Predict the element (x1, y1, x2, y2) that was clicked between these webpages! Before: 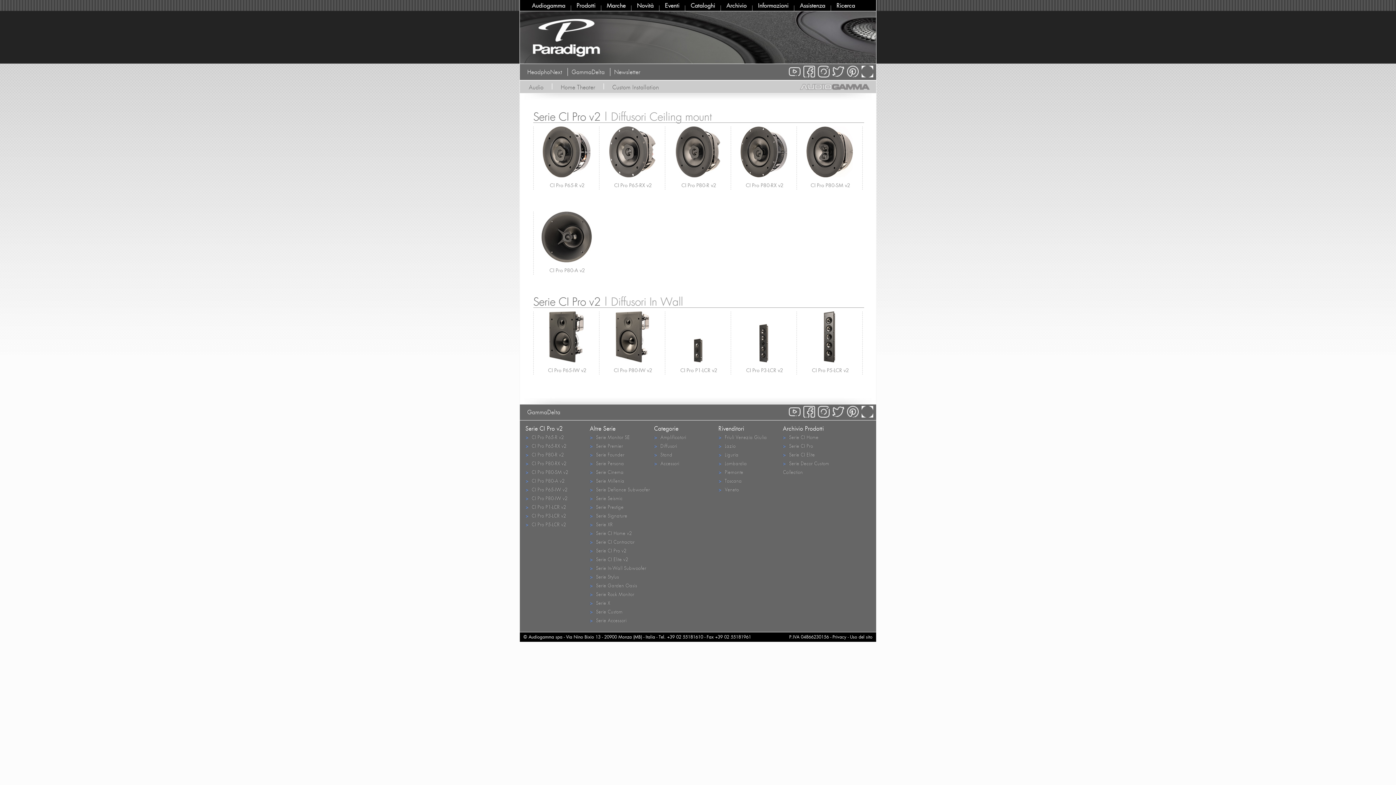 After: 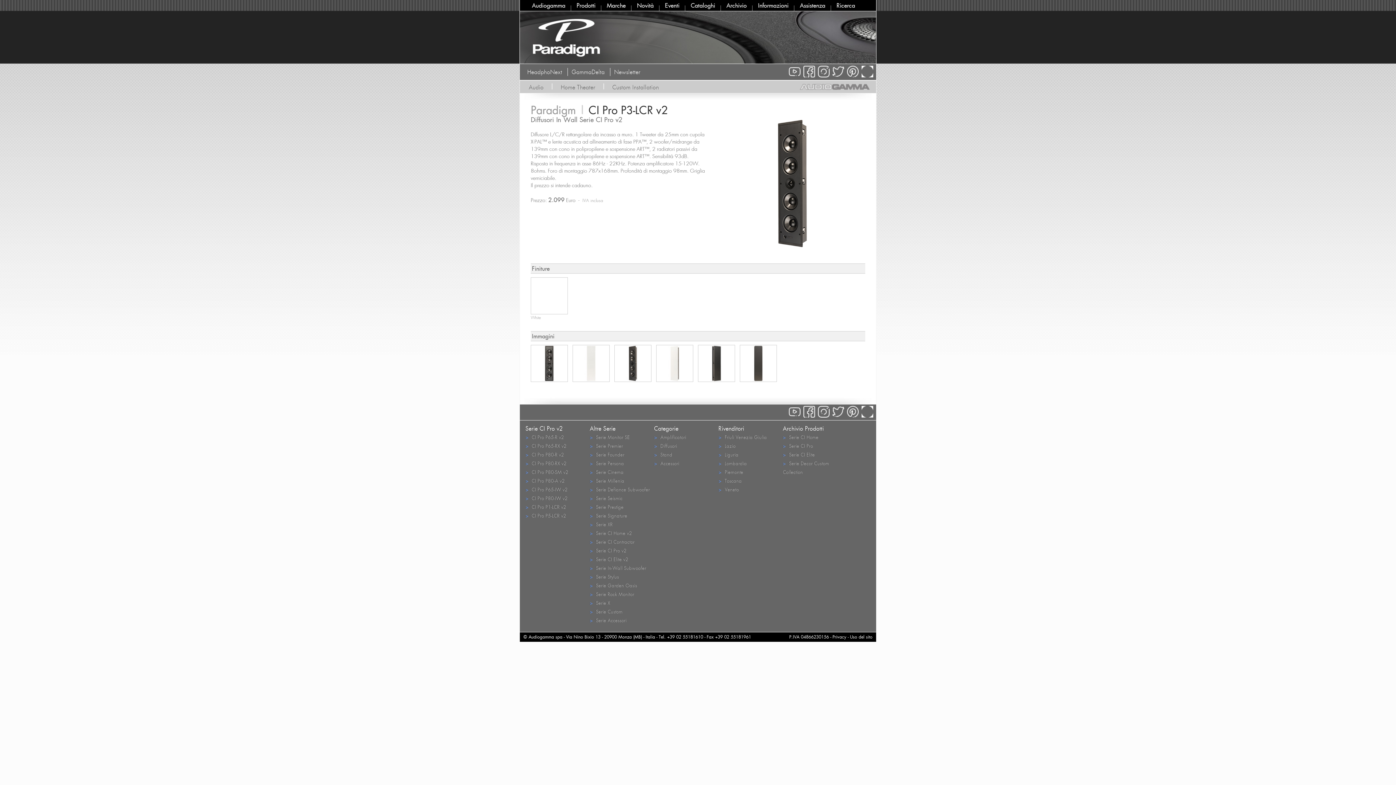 Action: bbox: (733, 366, 794, 374) label: CI Pro P3-LCR v2